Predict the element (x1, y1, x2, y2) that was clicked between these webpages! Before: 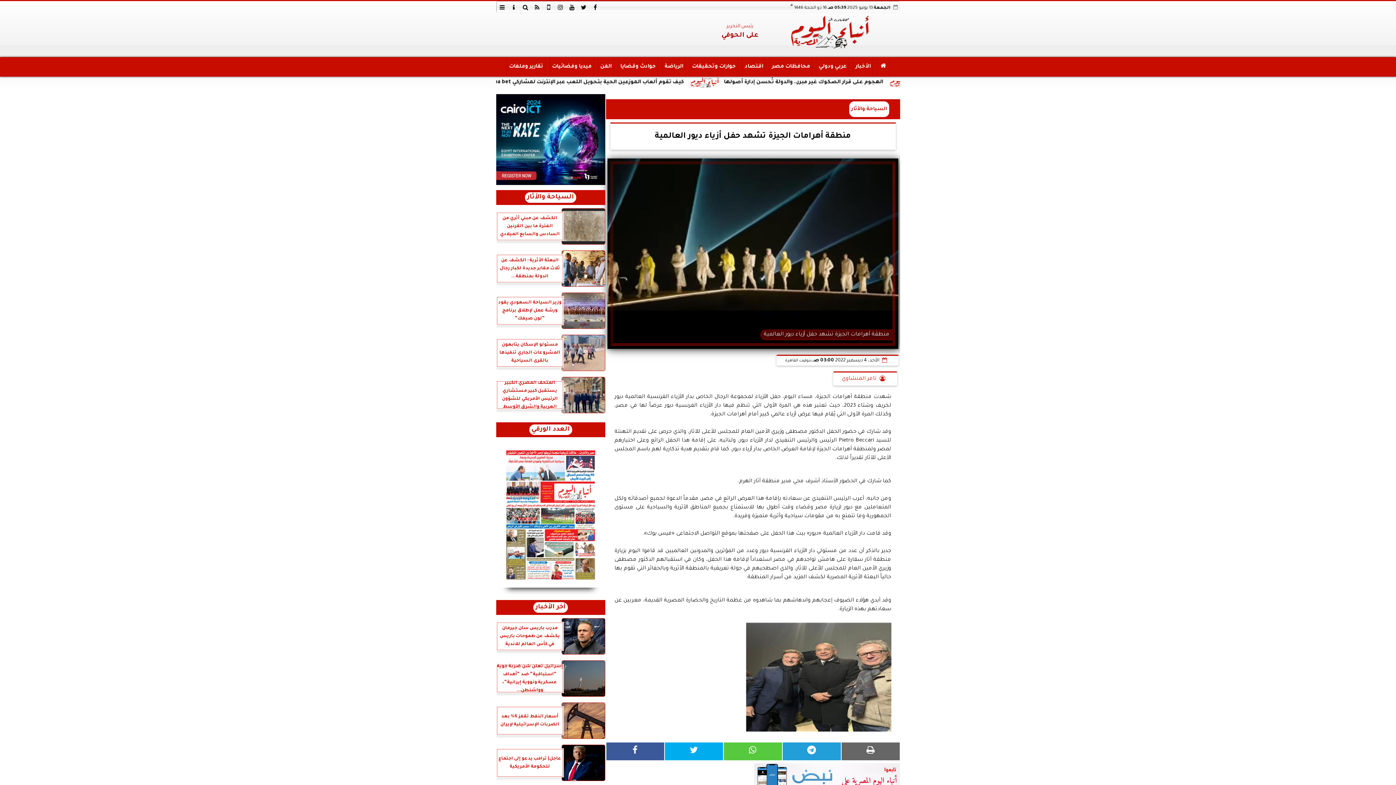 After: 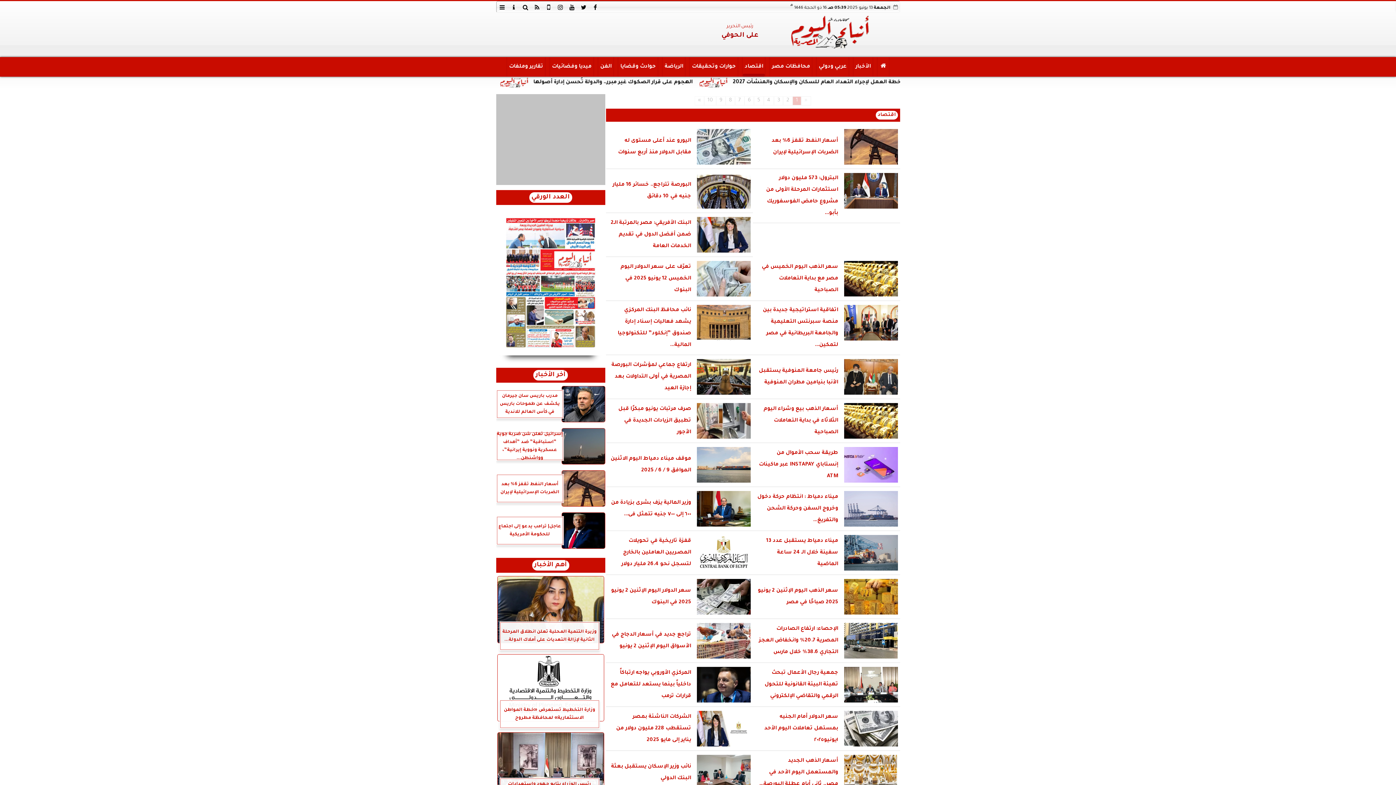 Action: bbox: (742, 57, 765, 76) label: اقتصاد